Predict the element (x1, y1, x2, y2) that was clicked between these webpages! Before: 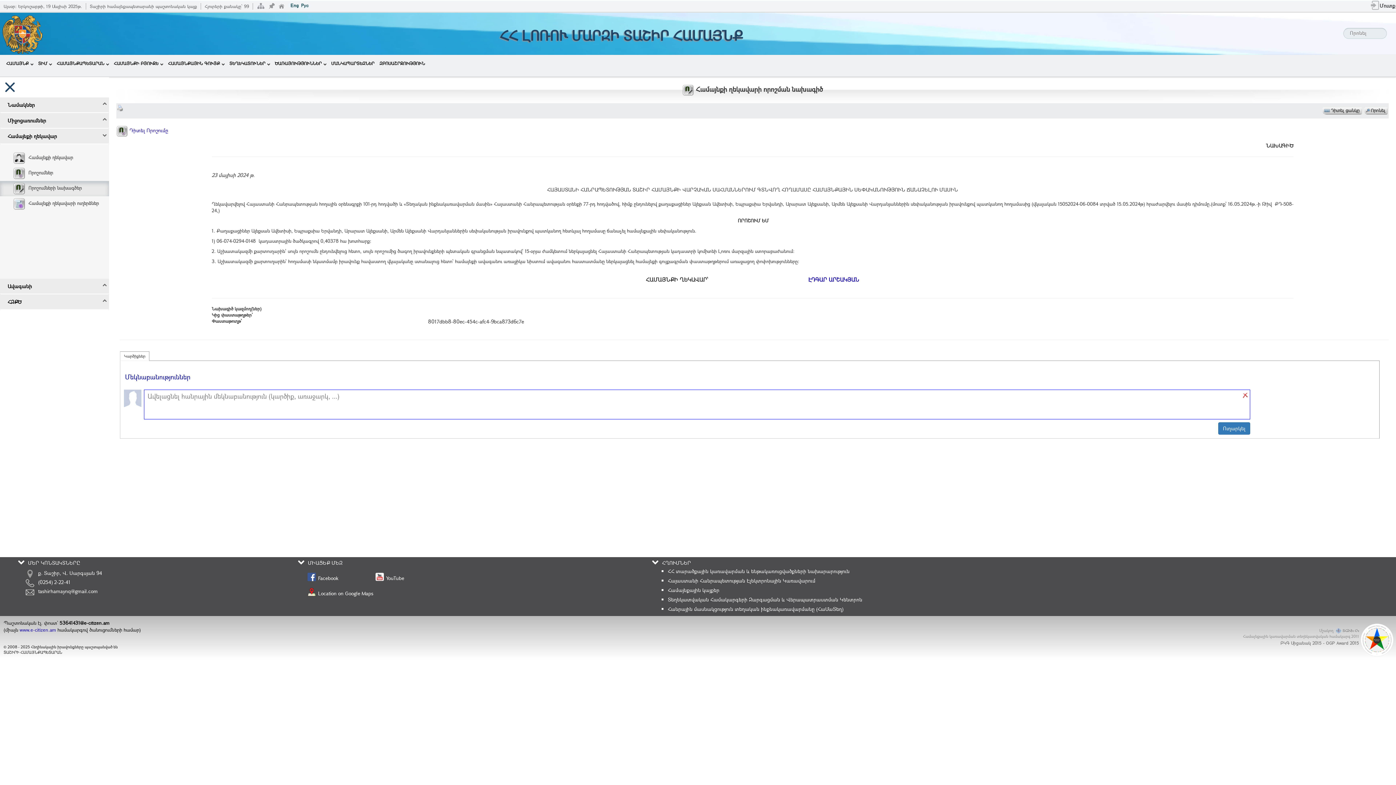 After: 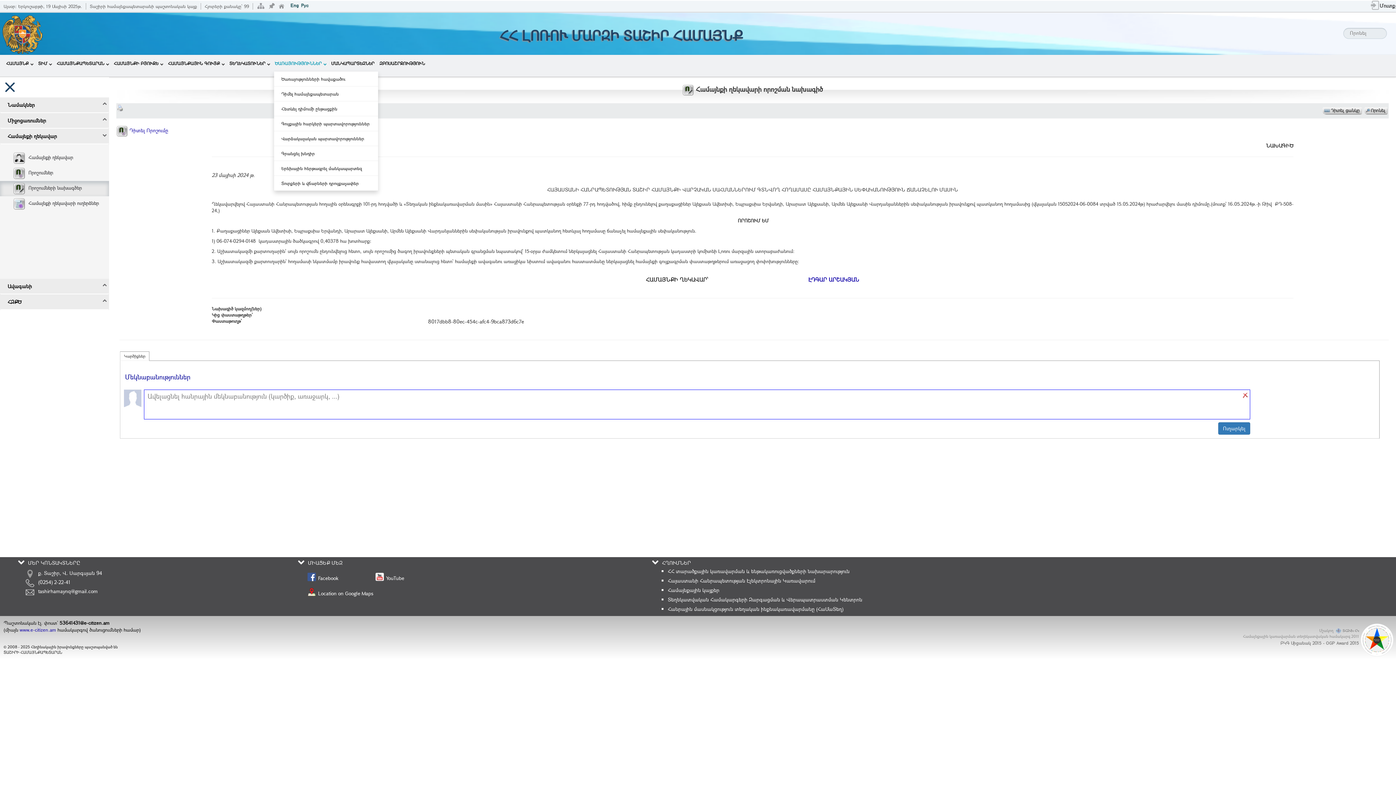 Action: bbox: (274, 54, 326, 71) label: ԾԱՌԱՅՈՒԹՅՈՒՆՆԵՐ